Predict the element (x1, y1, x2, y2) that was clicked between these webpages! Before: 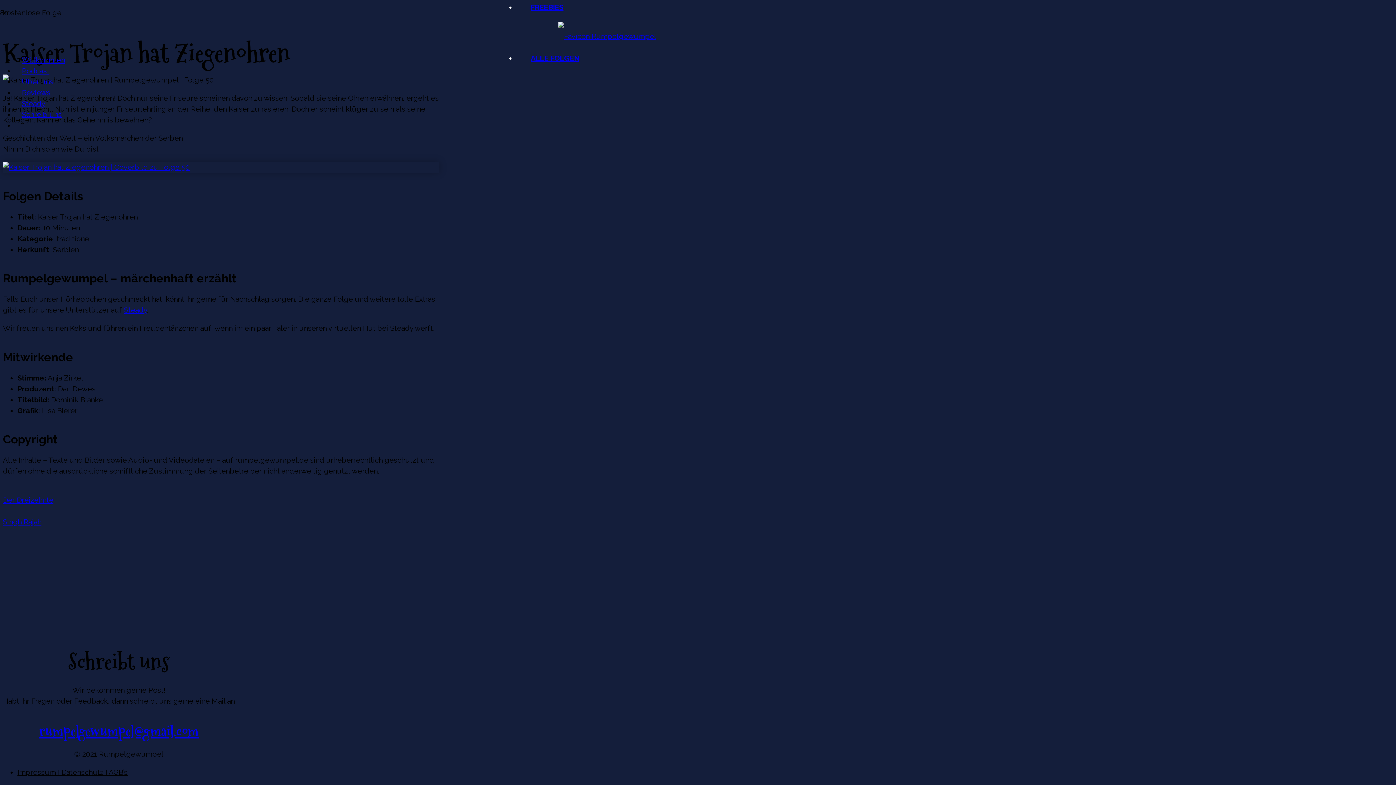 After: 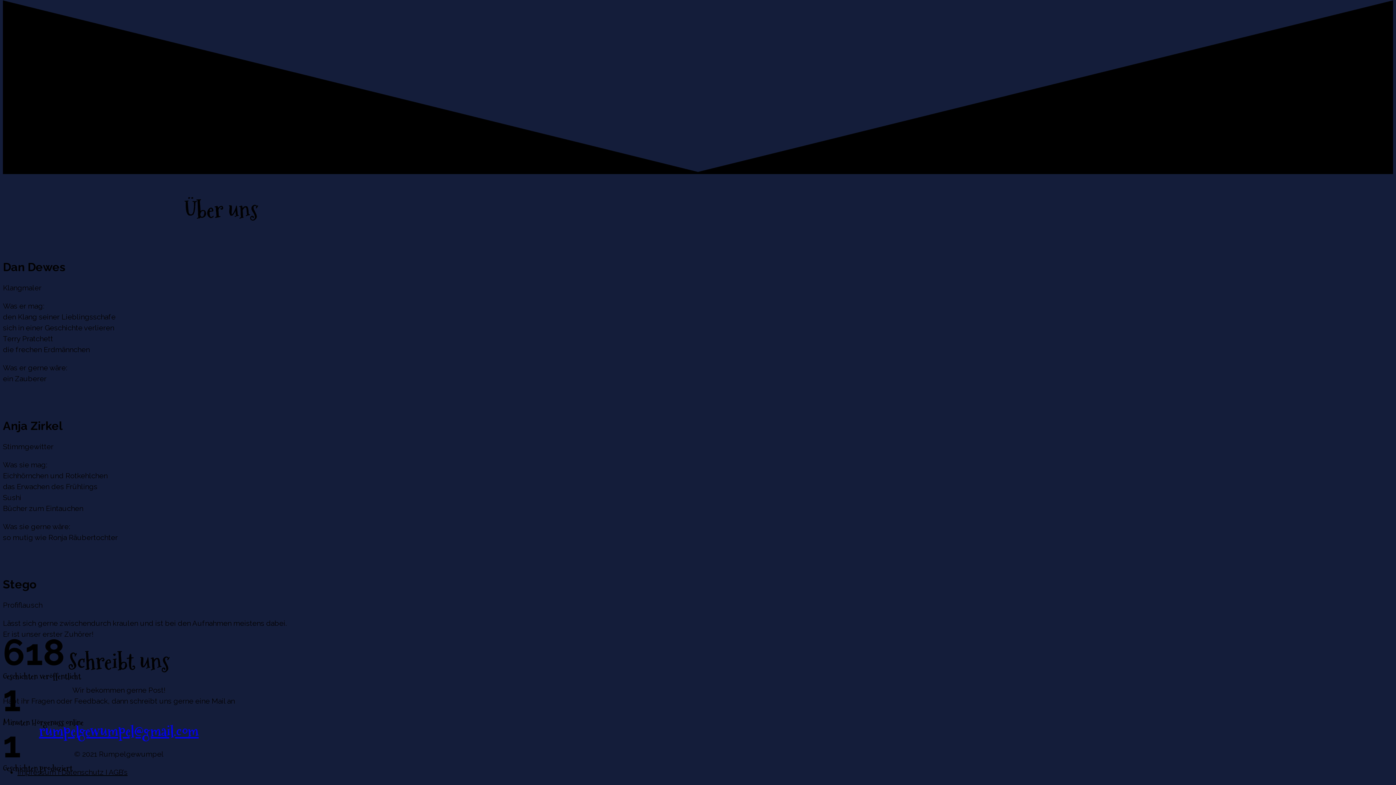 Action: bbox: (14, 77, 60, 86) label: Über uns